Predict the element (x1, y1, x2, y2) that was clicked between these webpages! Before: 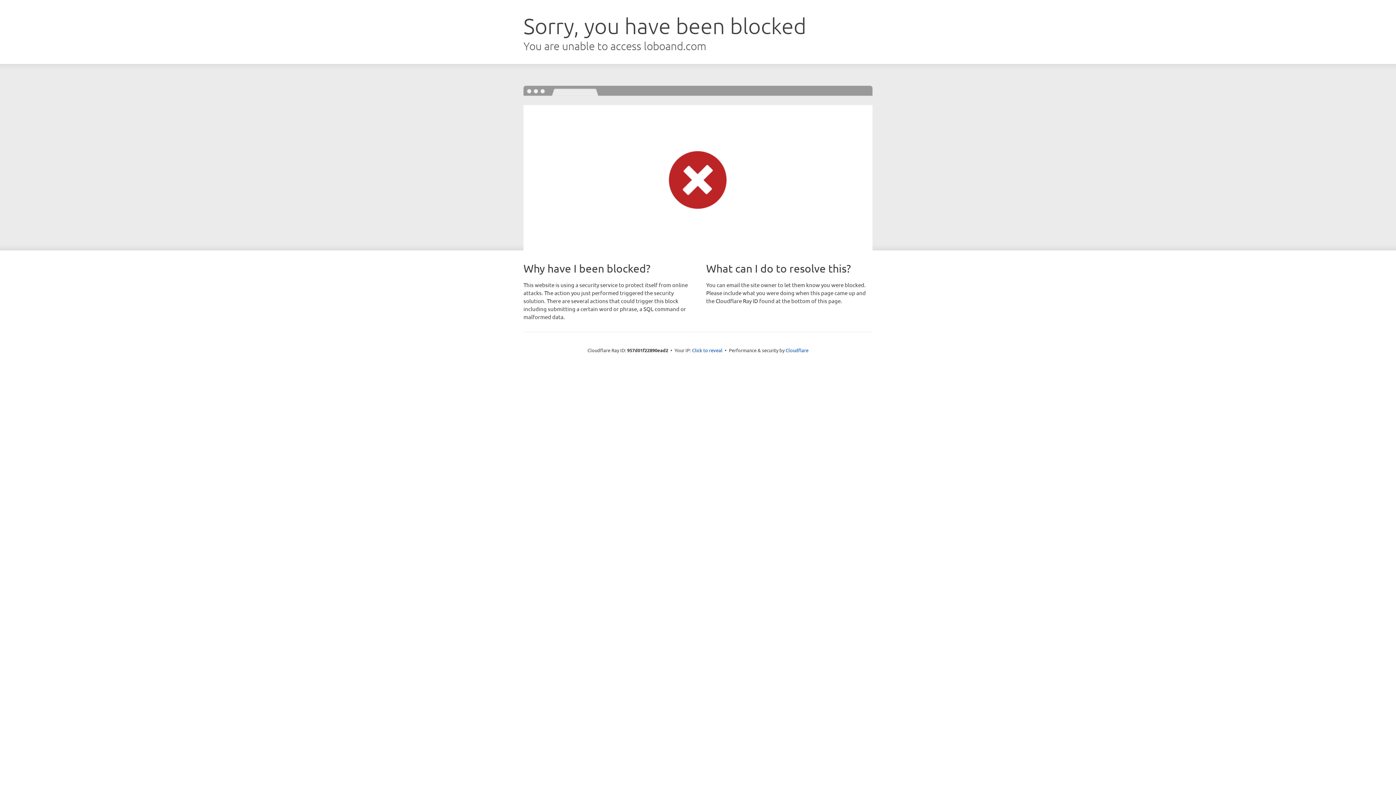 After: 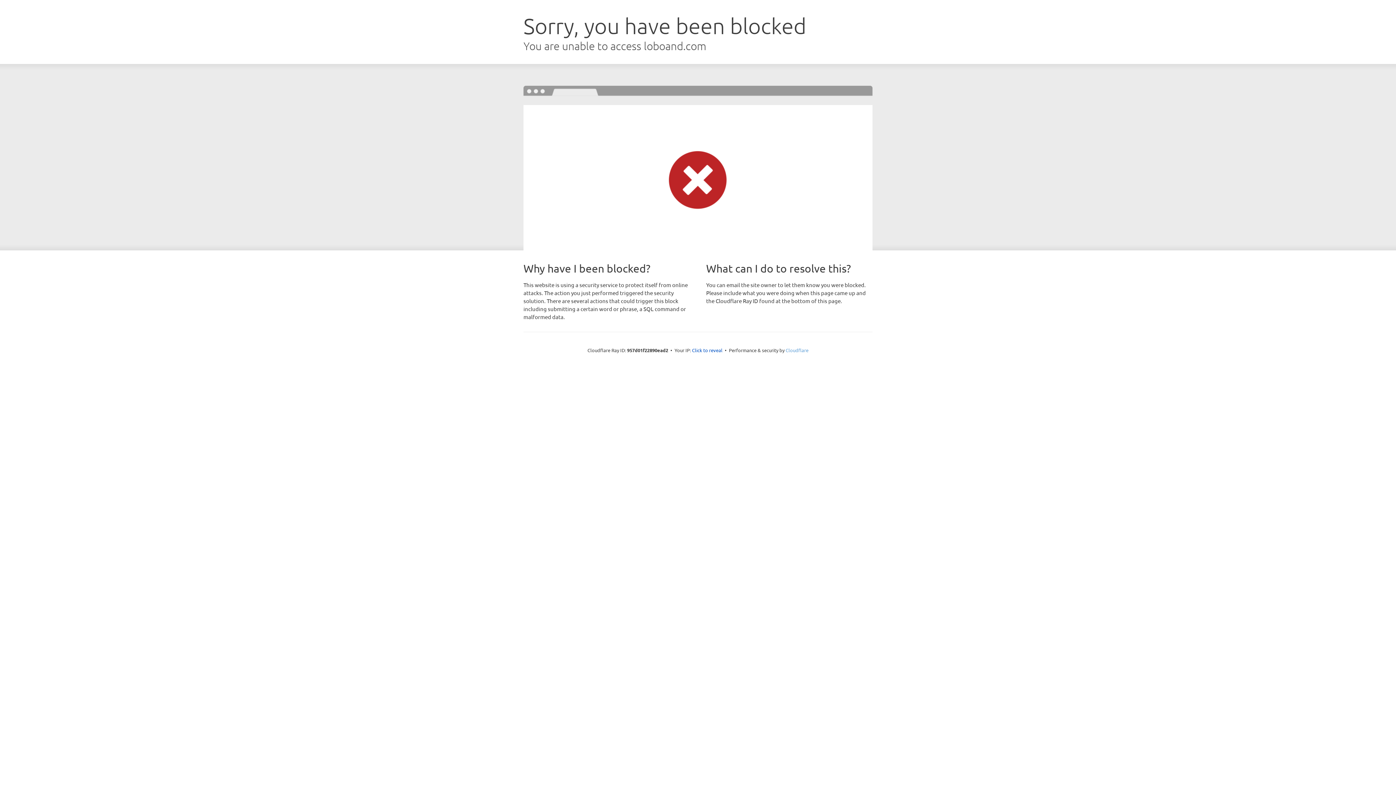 Action: label: Cloudflare bbox: (785, 347, 808, 353)